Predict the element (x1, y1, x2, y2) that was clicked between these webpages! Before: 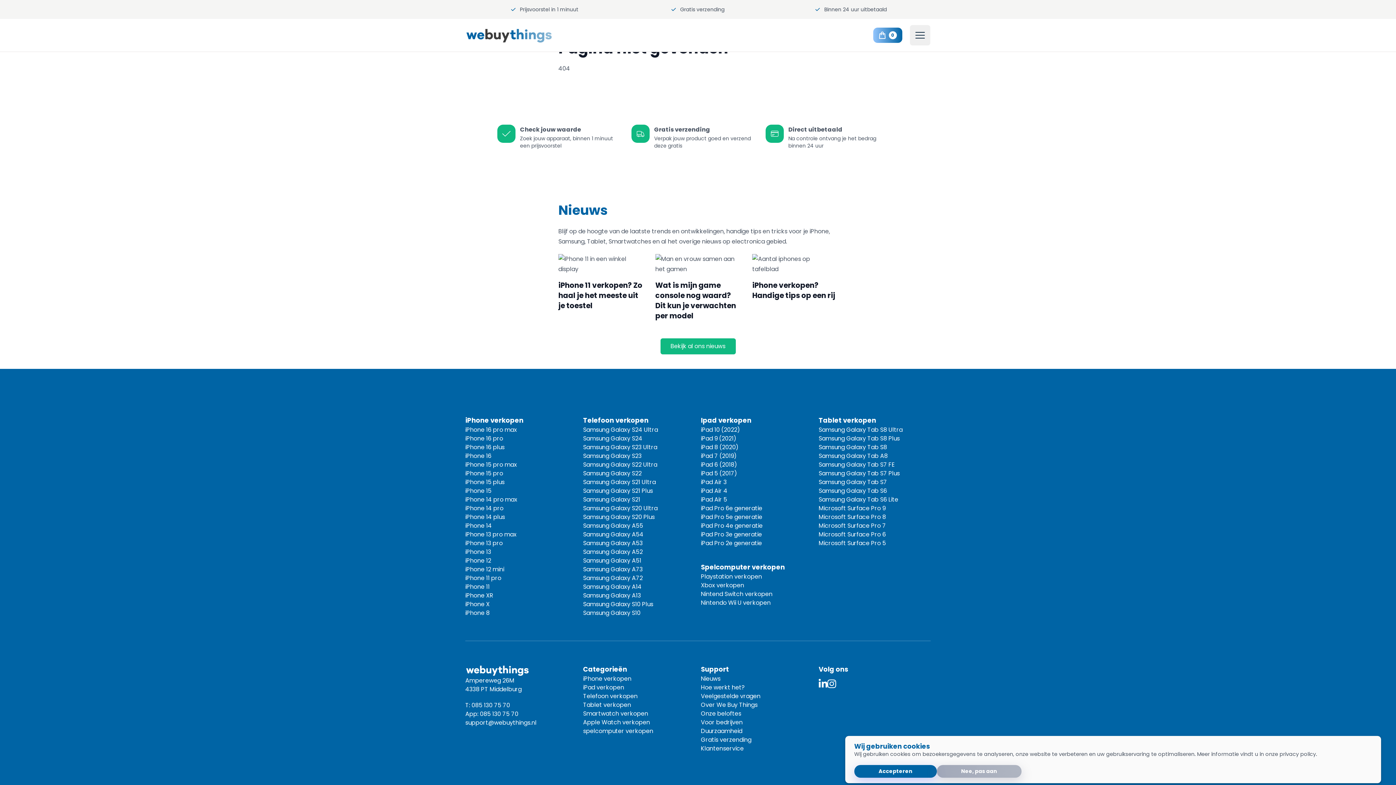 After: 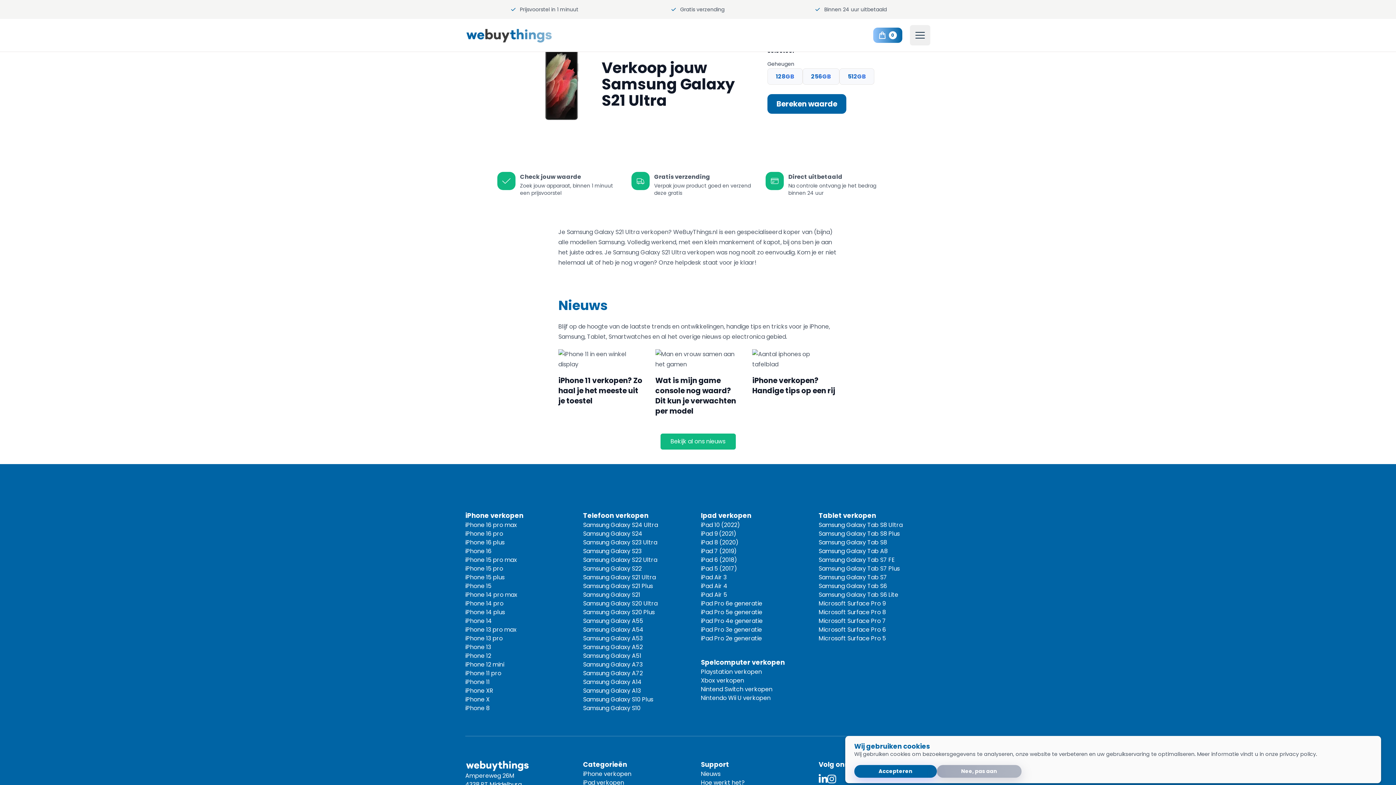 Action: bbox: (583, 478, 695, 486) label: Samsung Galaxy S21 Ultra